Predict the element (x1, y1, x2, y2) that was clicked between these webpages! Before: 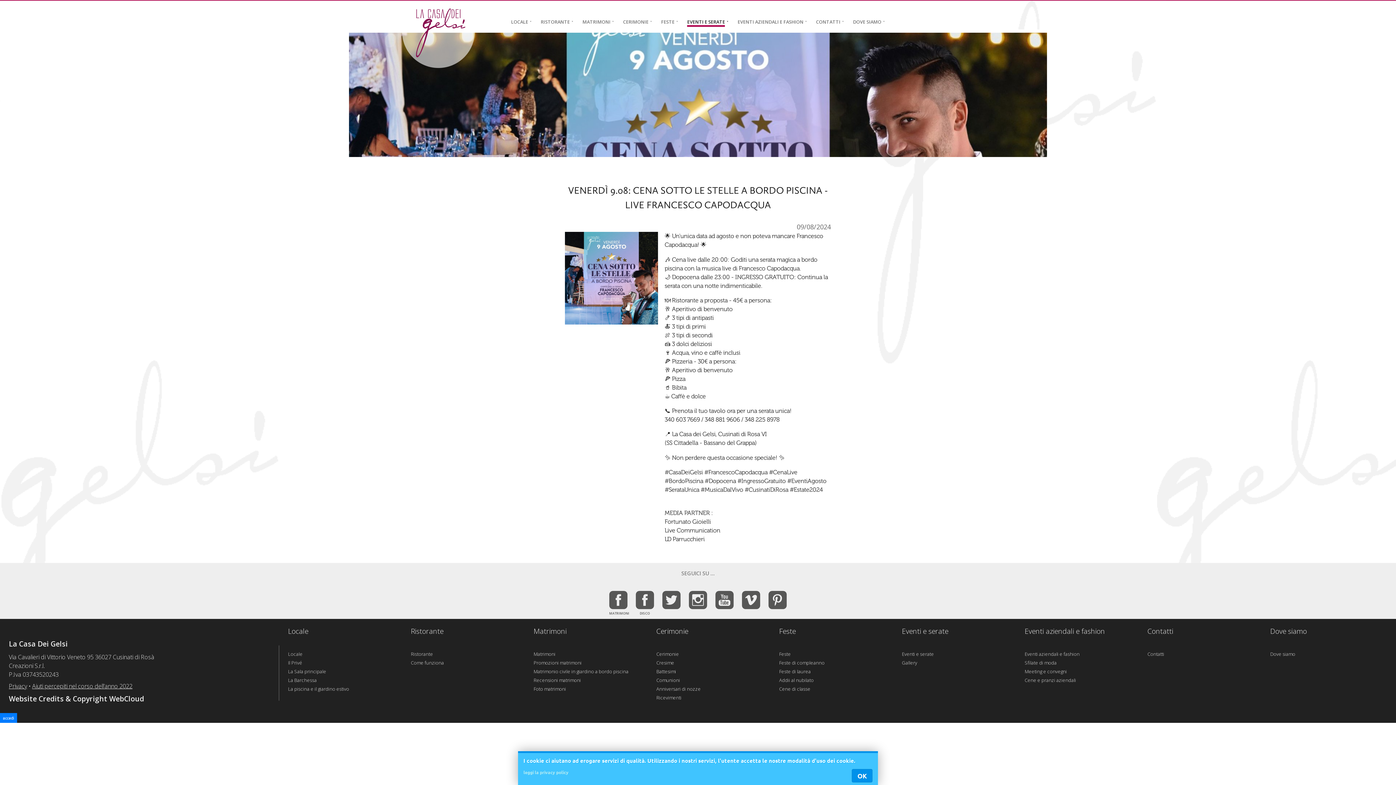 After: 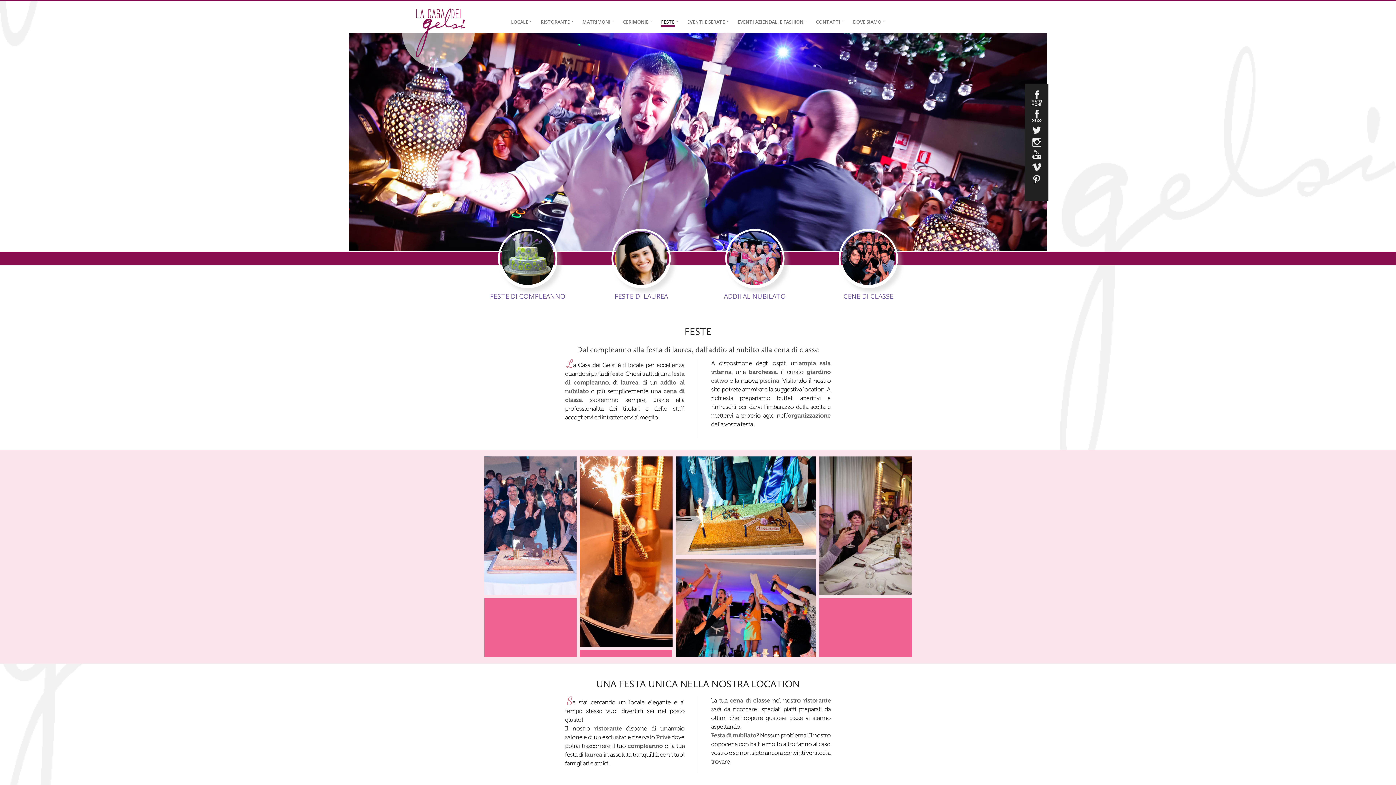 Action: bbox: (779, 650, 790, 657) label: Feste